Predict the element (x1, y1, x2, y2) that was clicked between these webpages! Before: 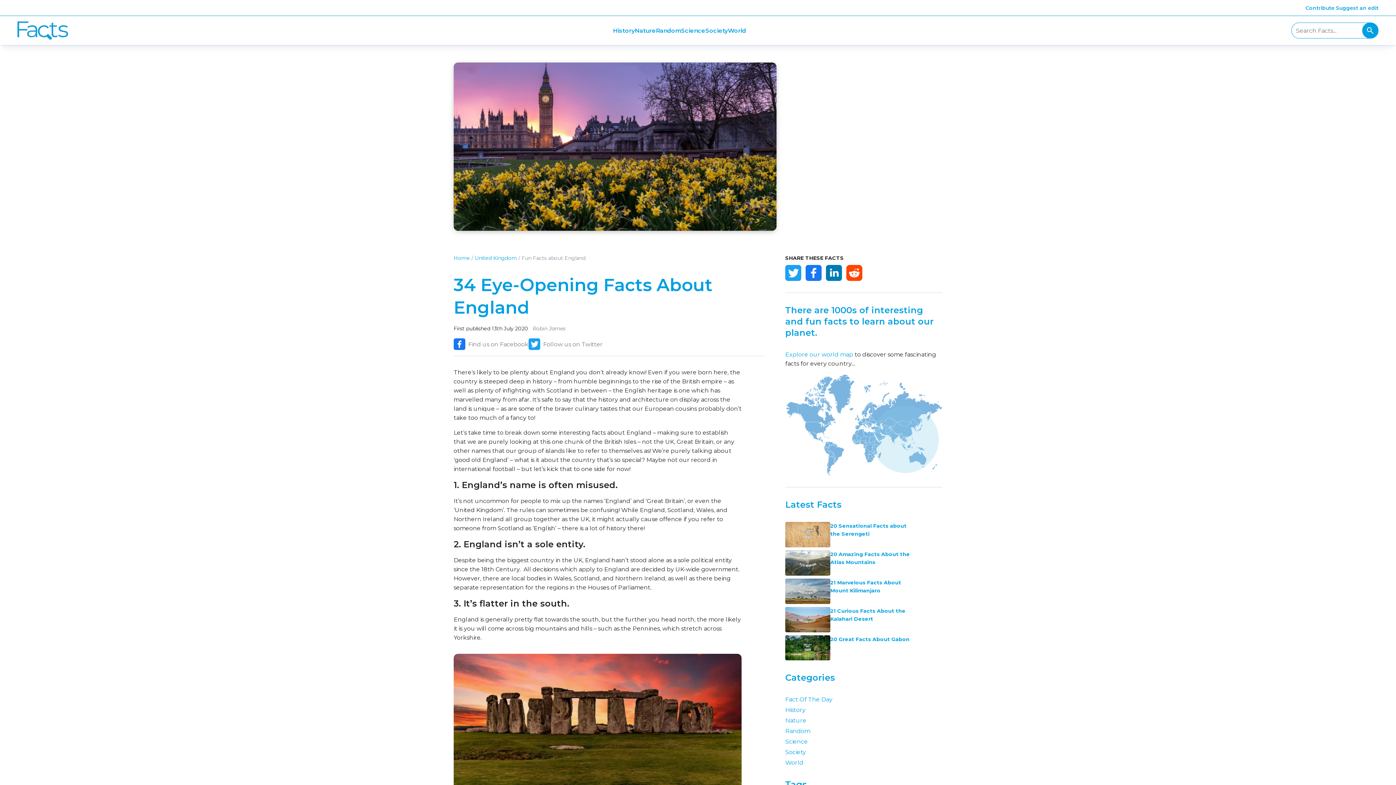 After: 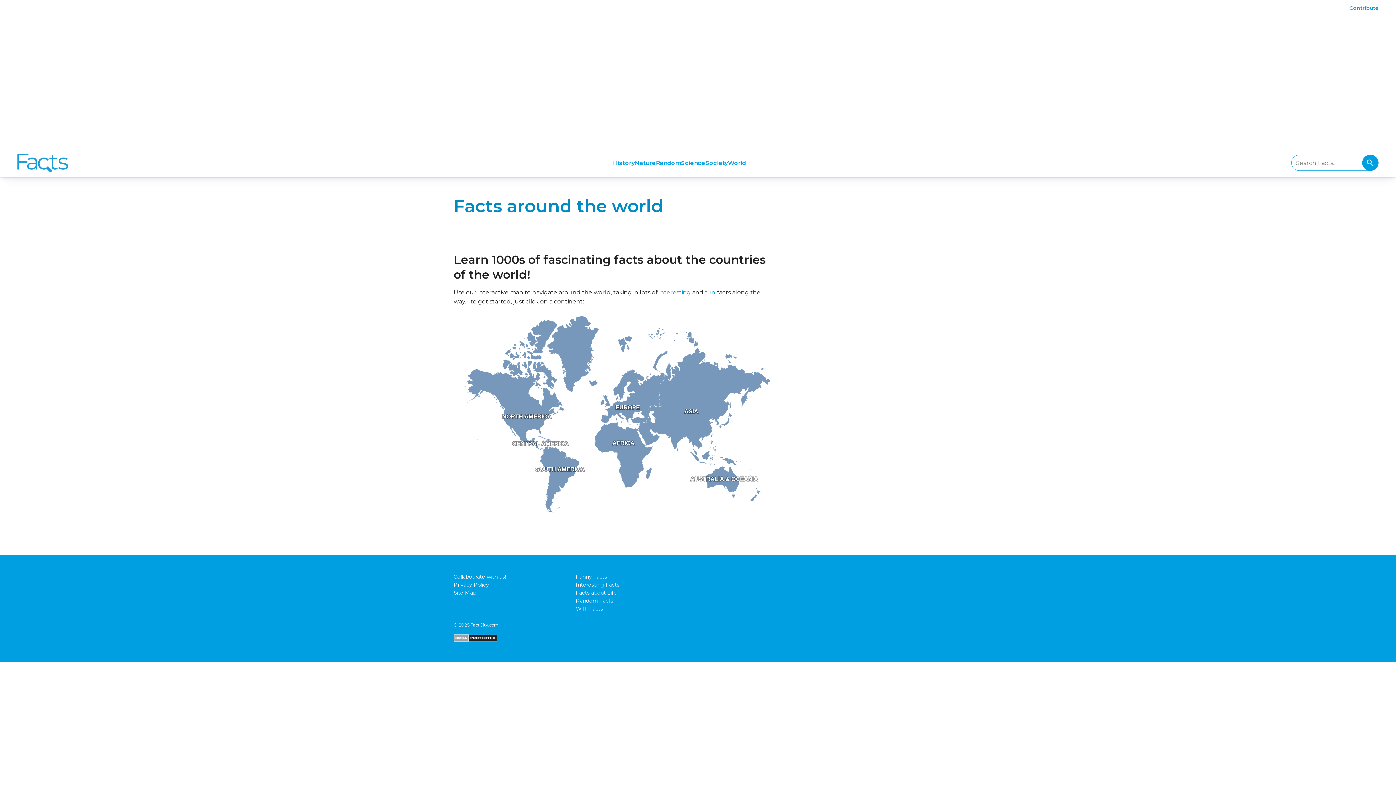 Action: bbox: (785, 473, 942, 480)